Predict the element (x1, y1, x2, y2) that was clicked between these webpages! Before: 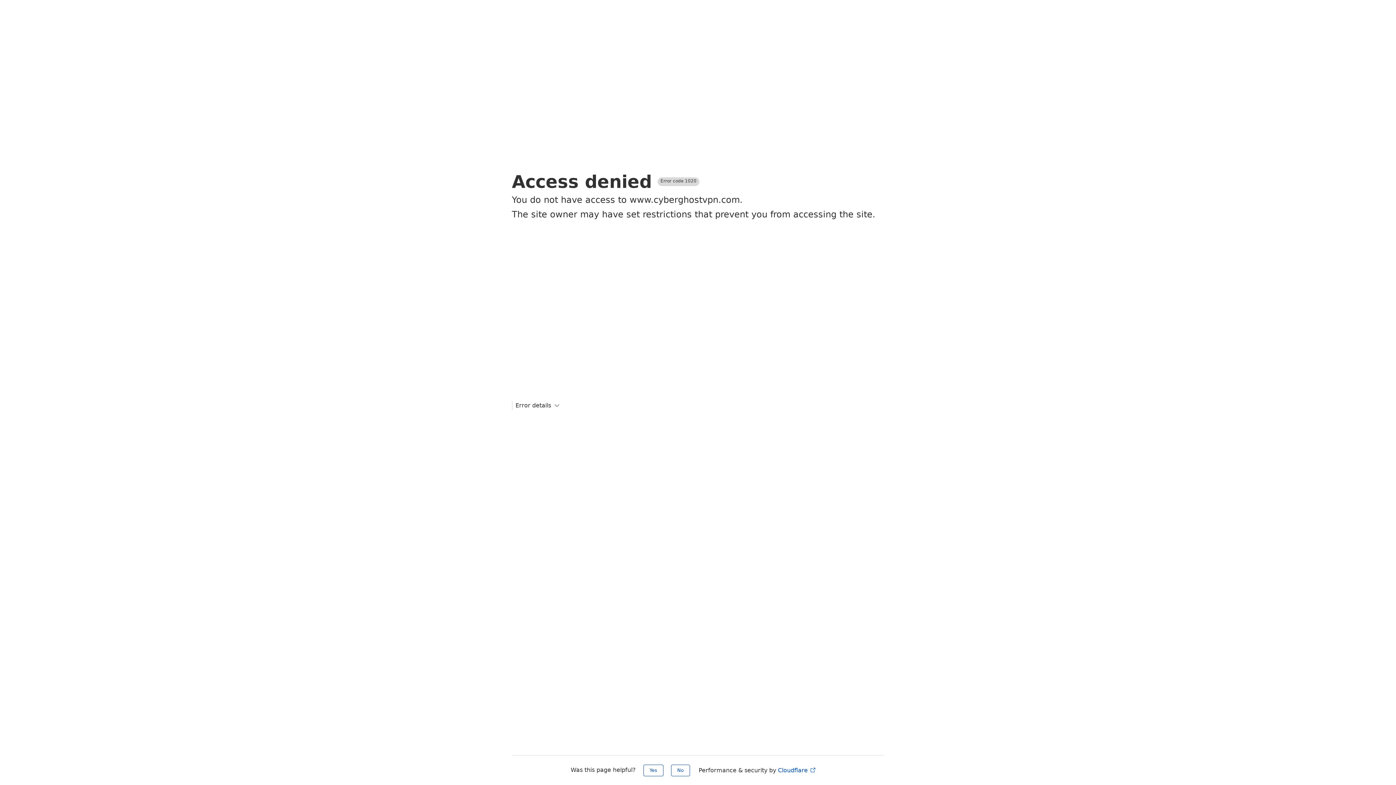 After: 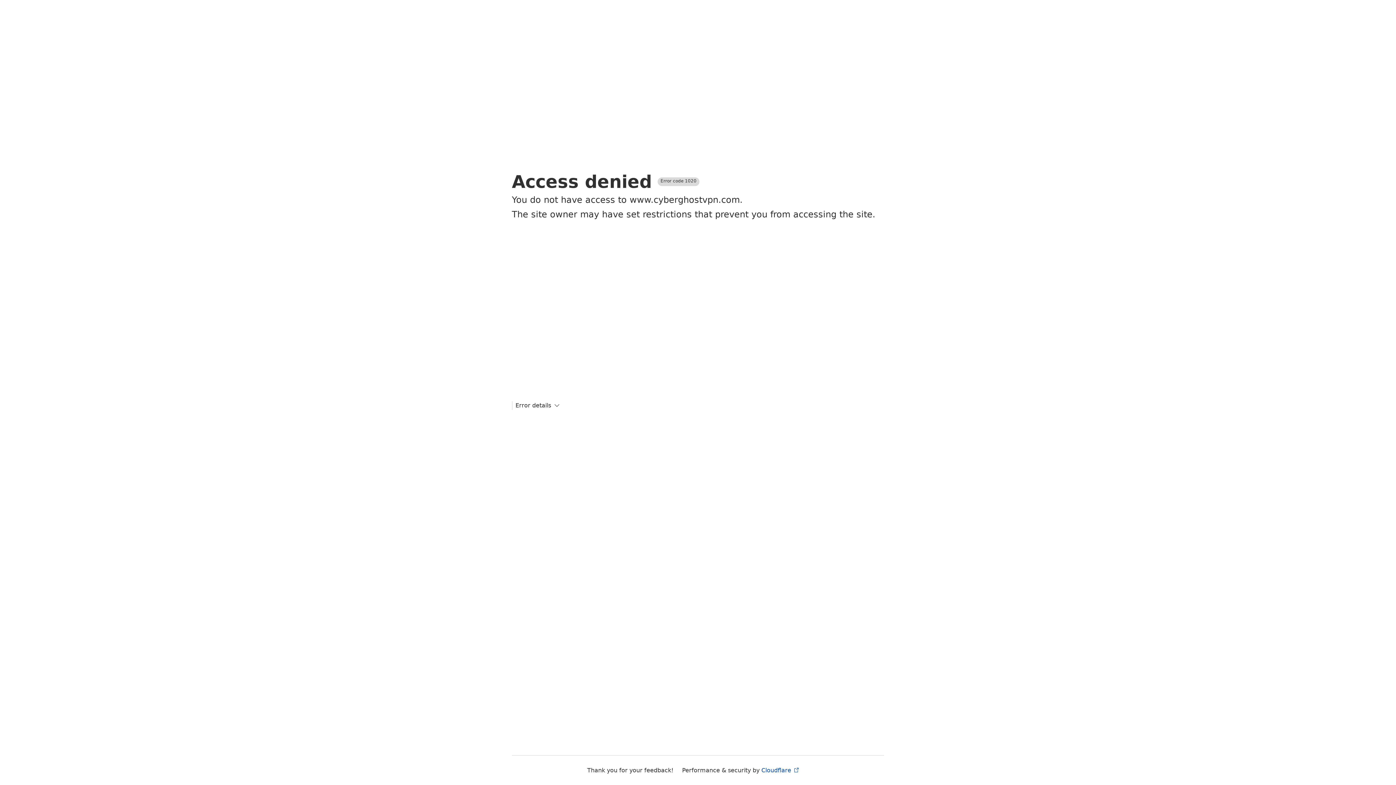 Action: label: Yes bbox: (643, 765, 663, 776)